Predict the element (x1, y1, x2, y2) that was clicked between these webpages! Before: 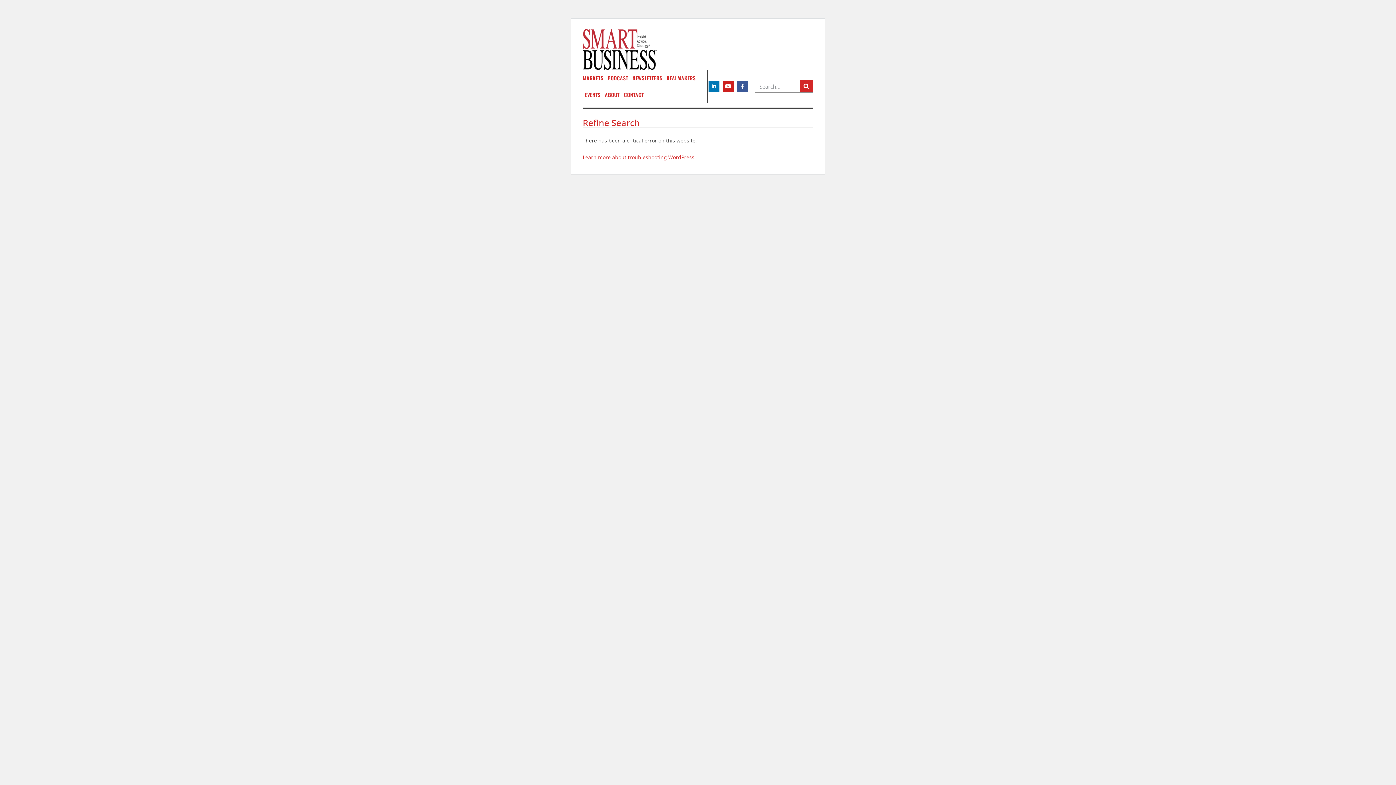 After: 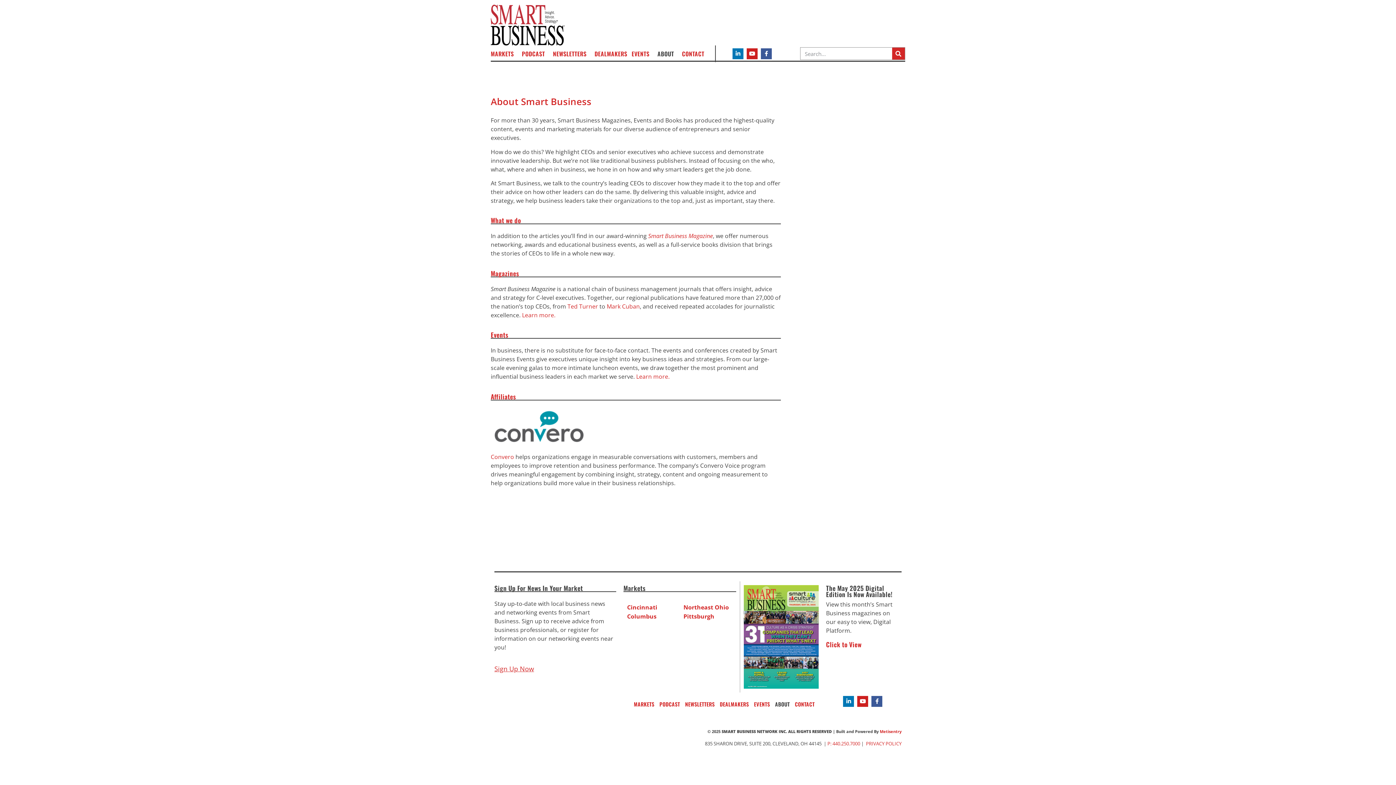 Action: bbox: (605, 86, 619, 103) label: ABOUT